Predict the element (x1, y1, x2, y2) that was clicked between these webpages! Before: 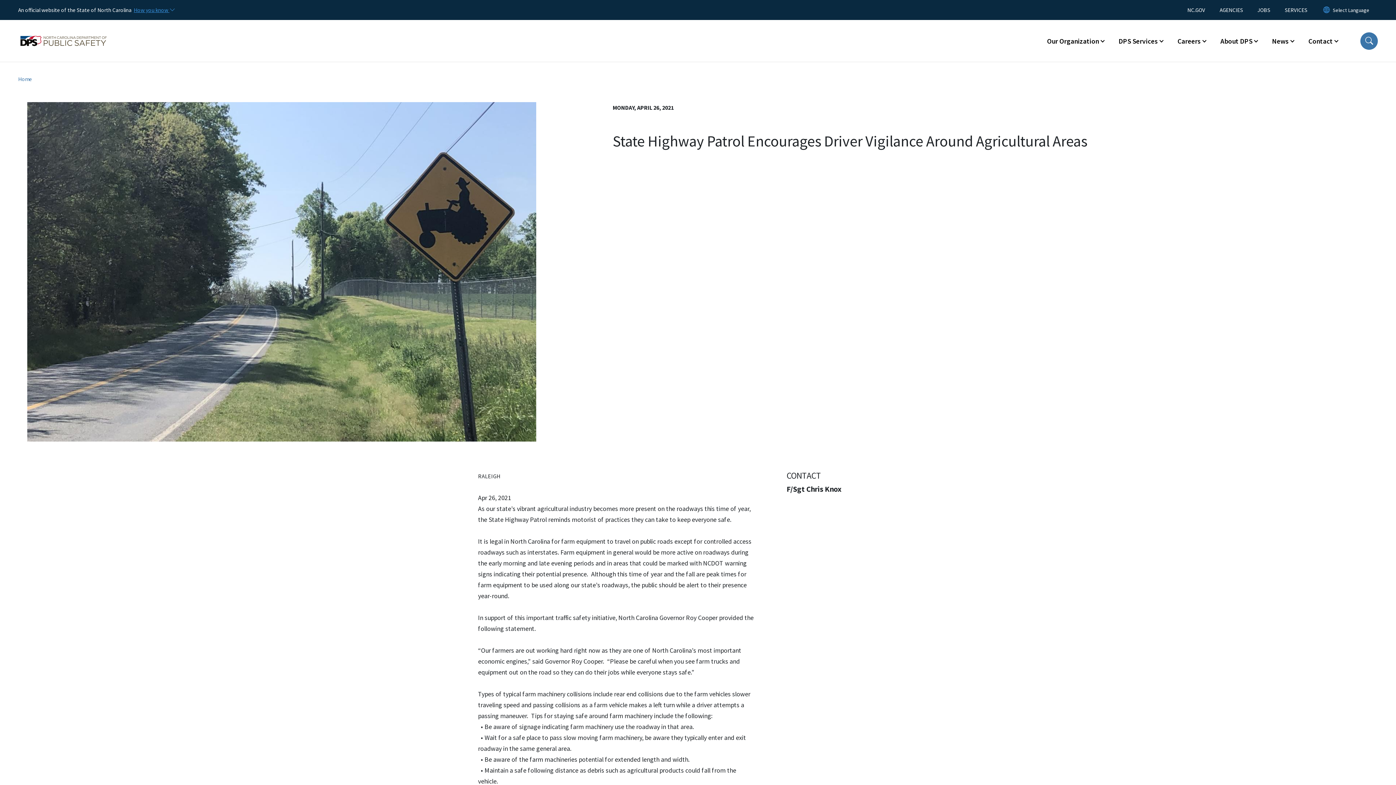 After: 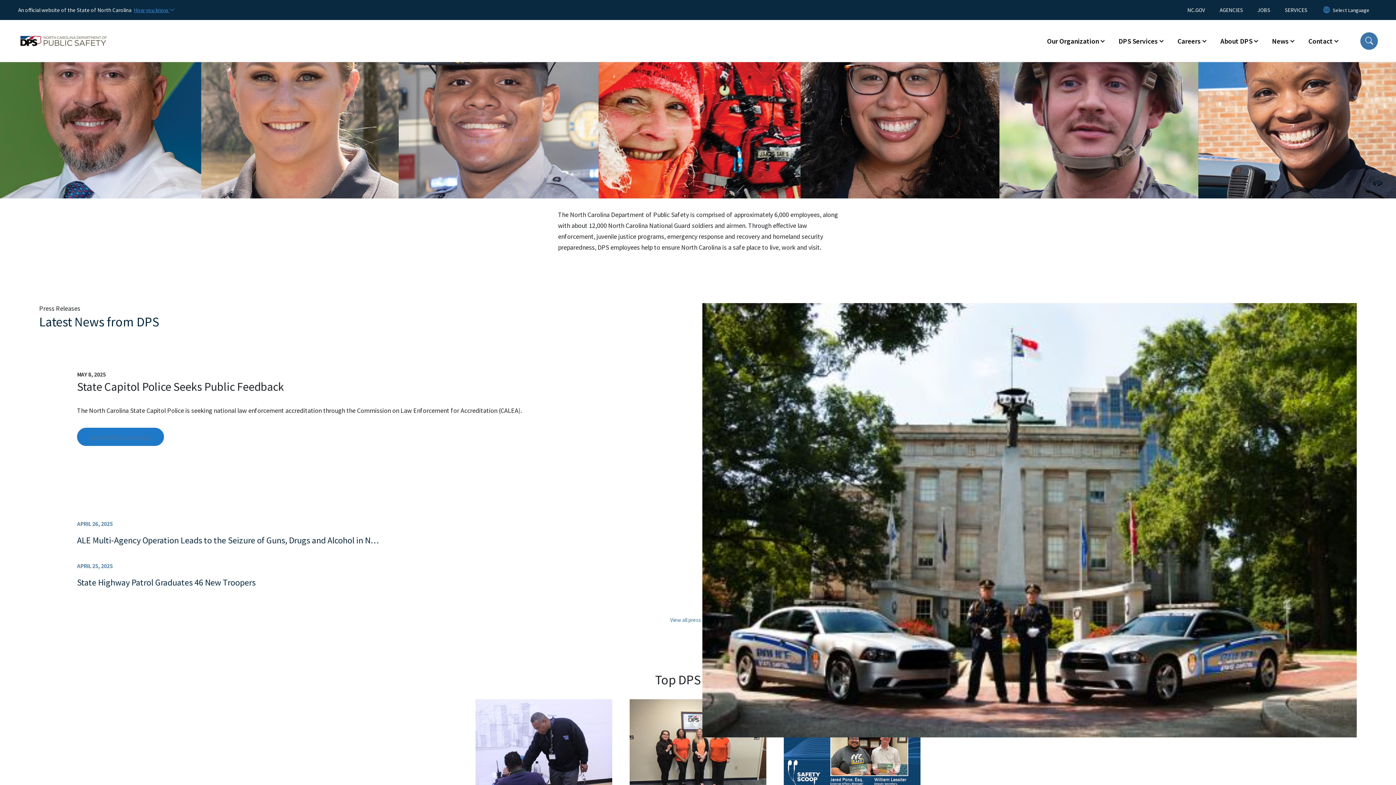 Action: label: Home bbox: (18, 75, 32, 82)